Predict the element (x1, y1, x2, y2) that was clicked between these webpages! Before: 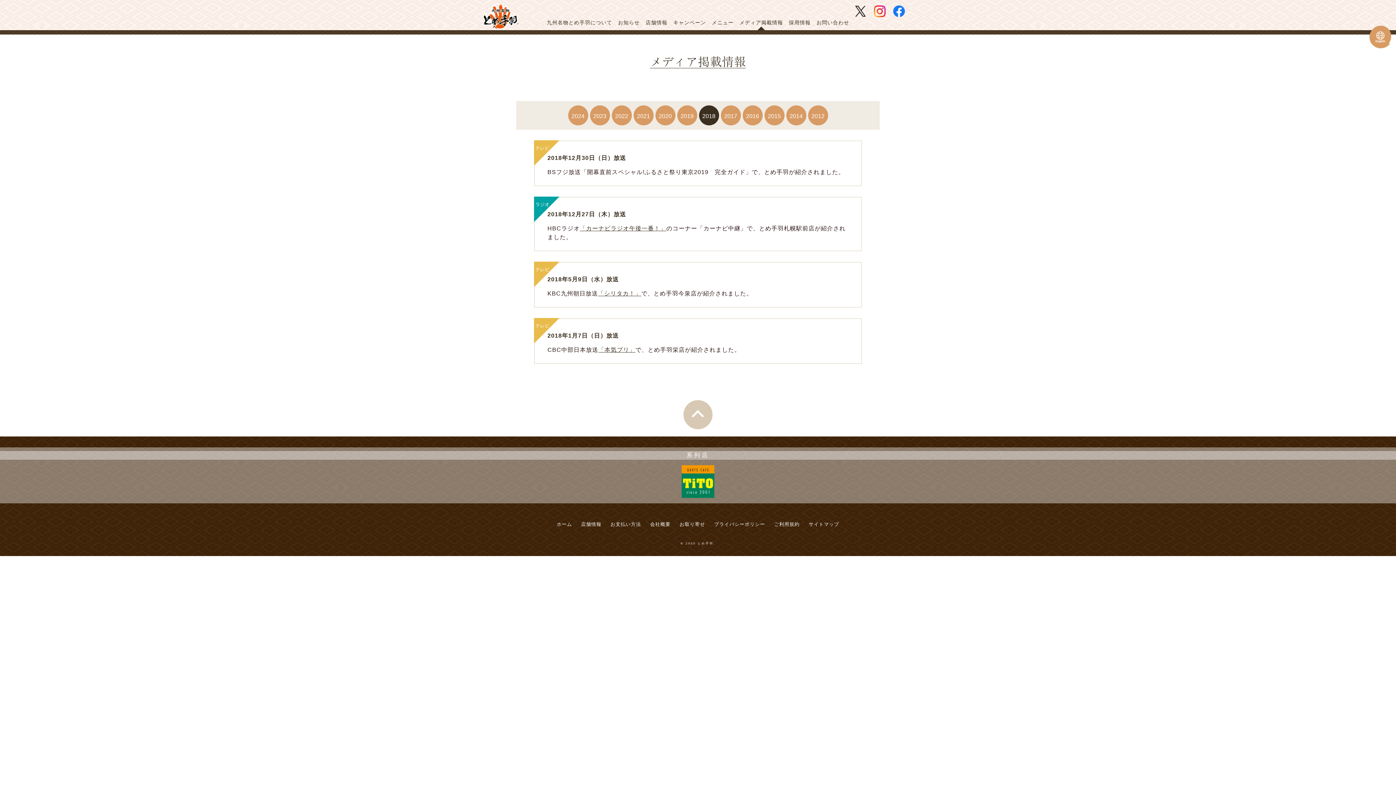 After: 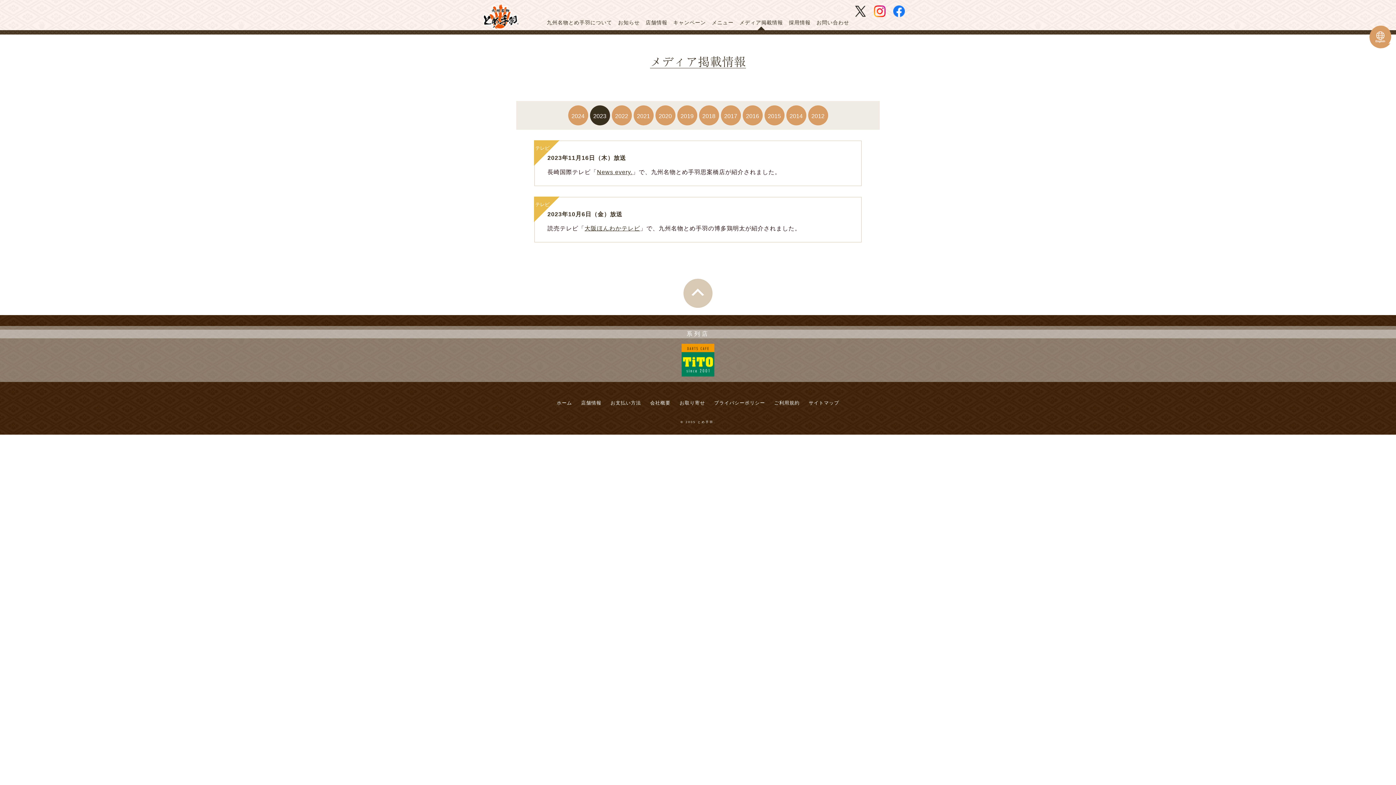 Action: label: 2023 bbox: (590, 105, 610, 125)